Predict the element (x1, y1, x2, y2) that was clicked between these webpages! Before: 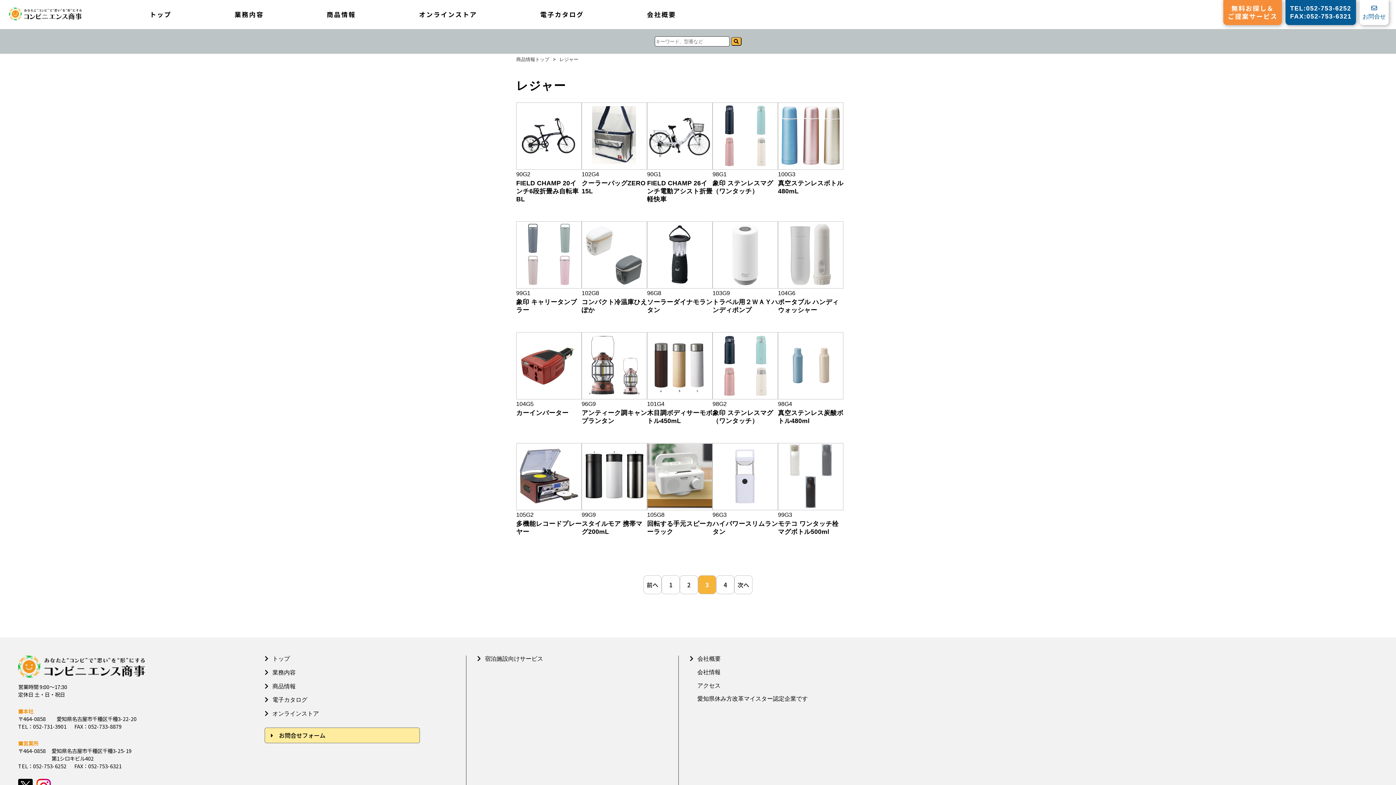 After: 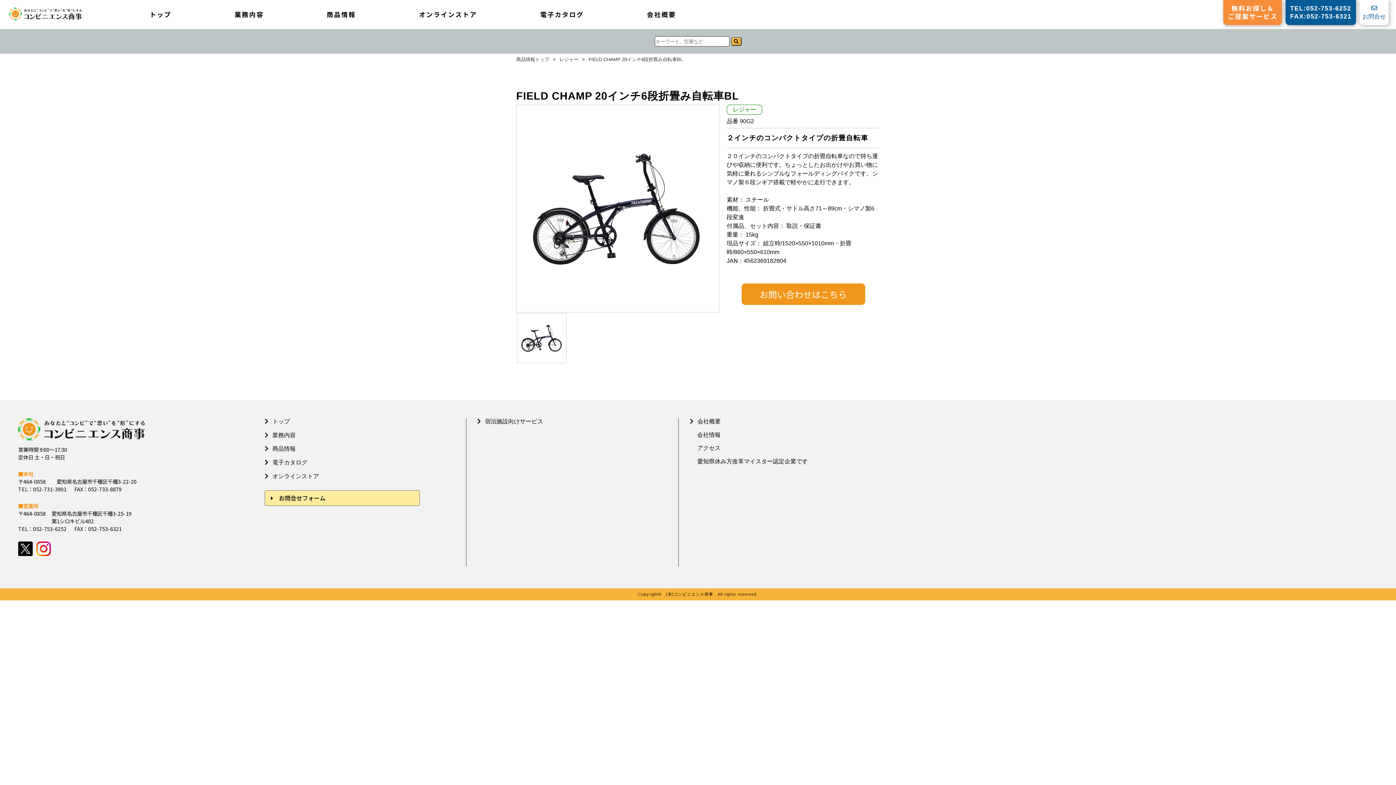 Action: label: 90G2
FIELD CHAMP 20インチ6段折畳み自転車BL bbox: (516, 102, 581, 203)